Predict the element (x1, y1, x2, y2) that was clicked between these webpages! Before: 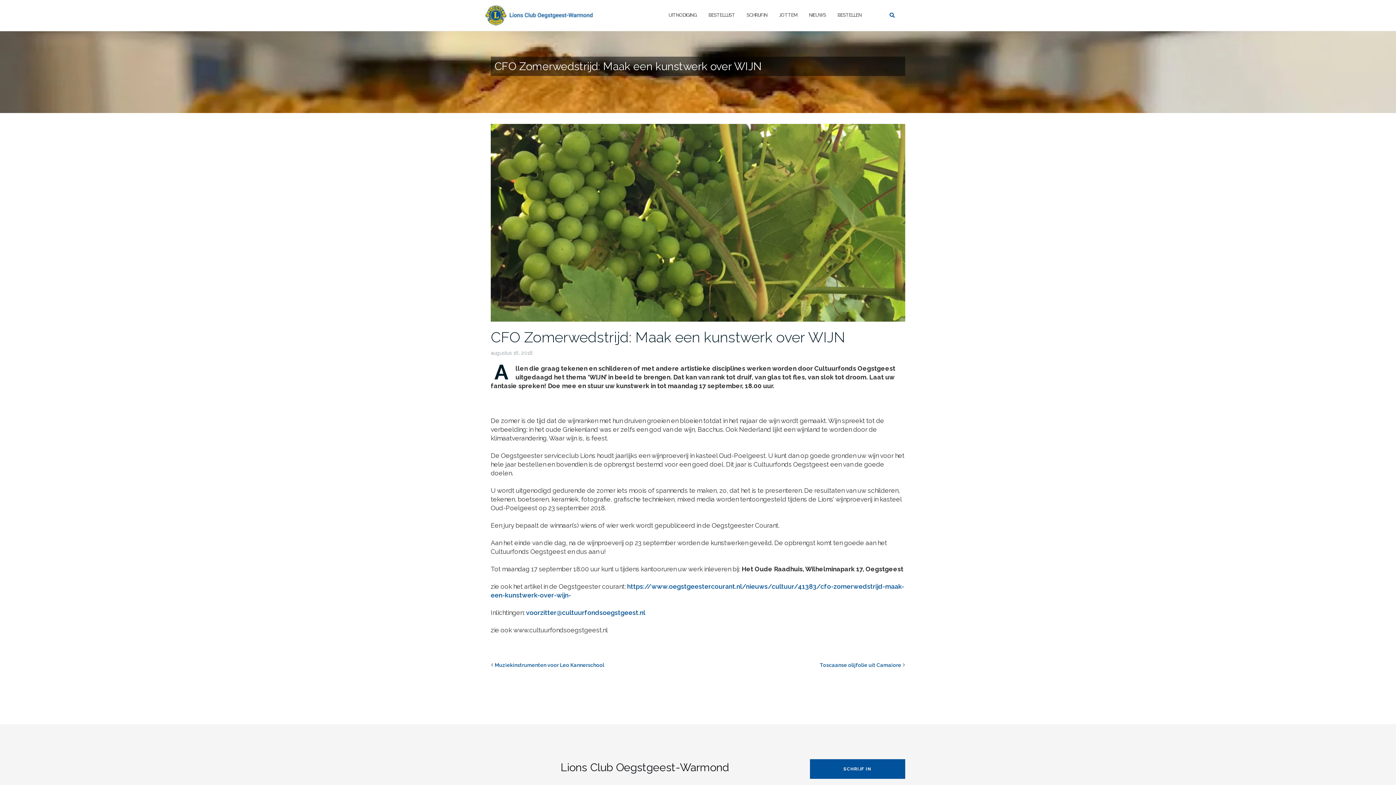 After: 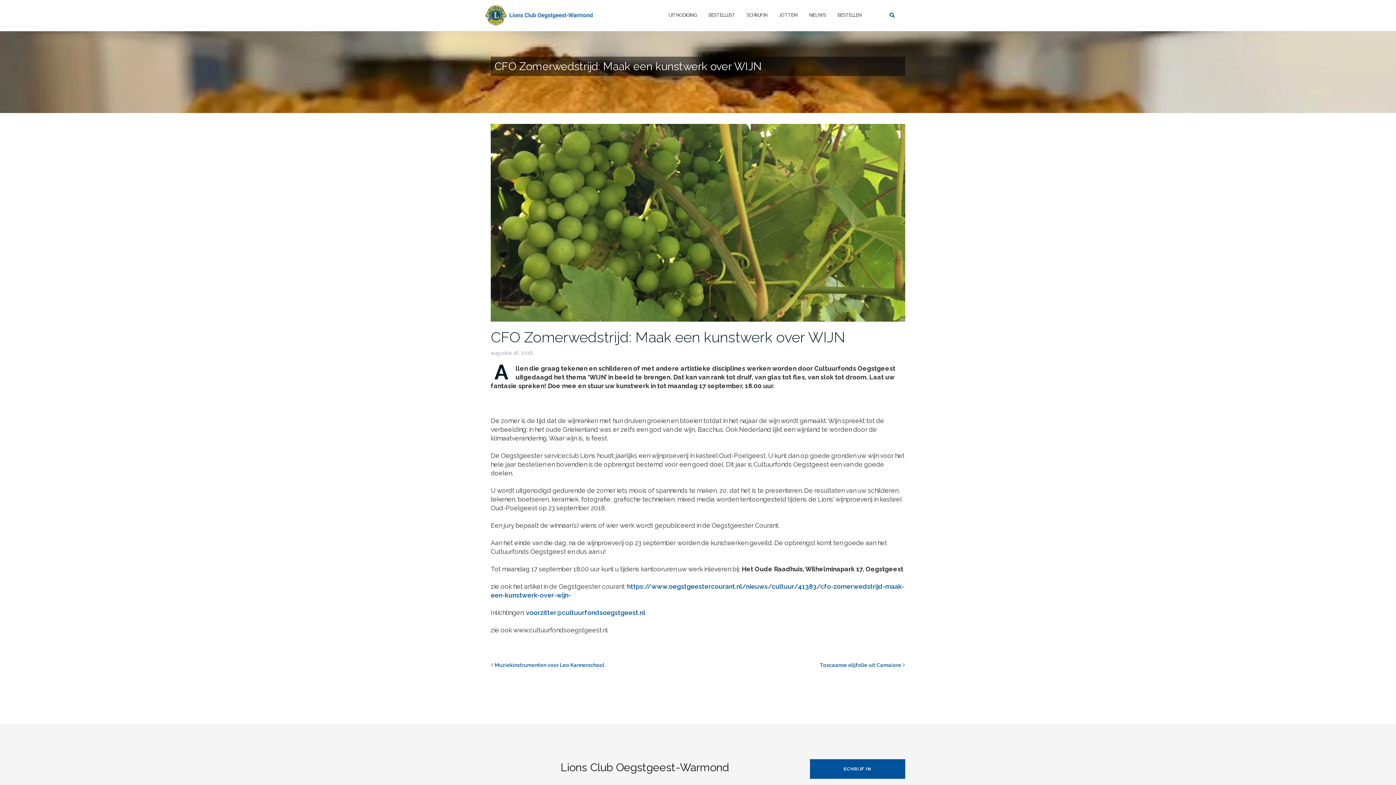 Action: bbox: (490, 219, 905, 225)